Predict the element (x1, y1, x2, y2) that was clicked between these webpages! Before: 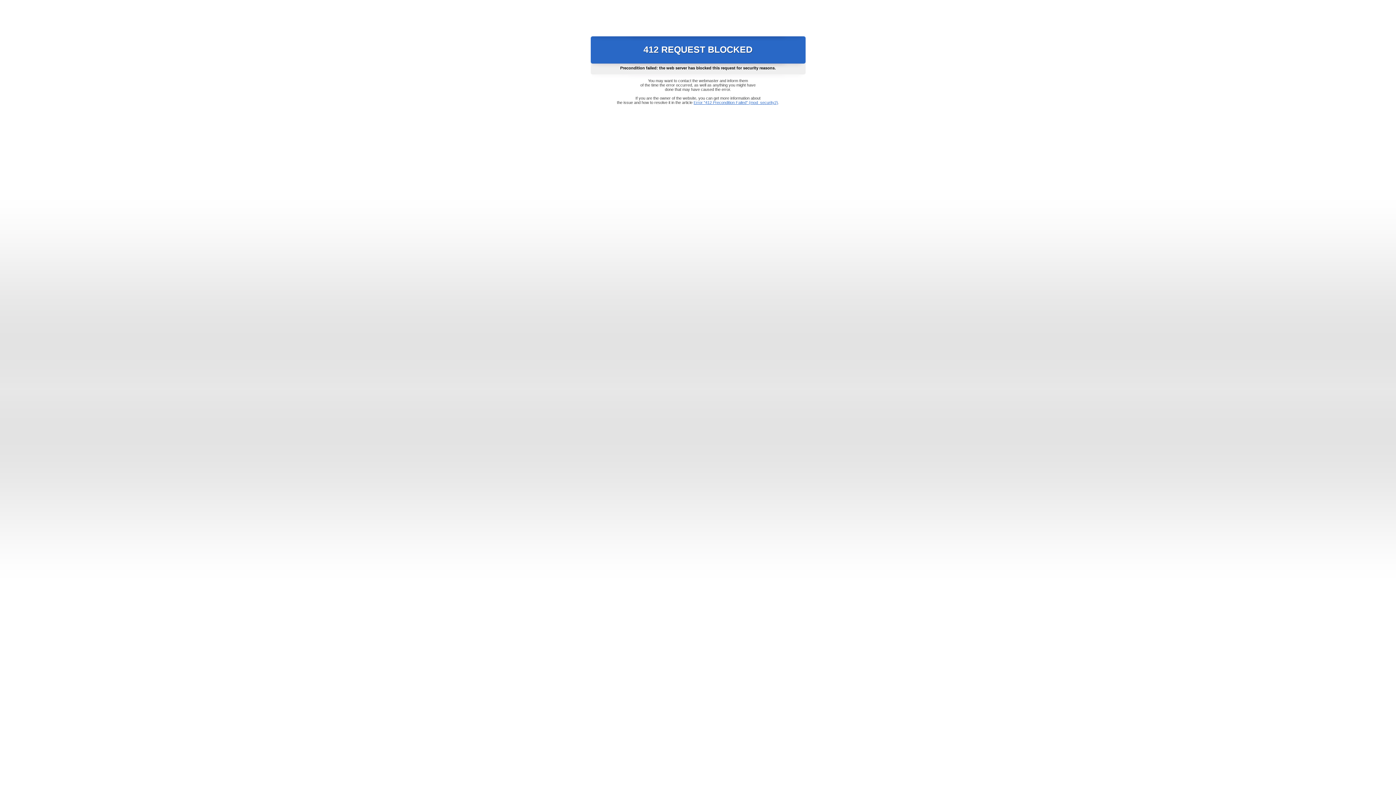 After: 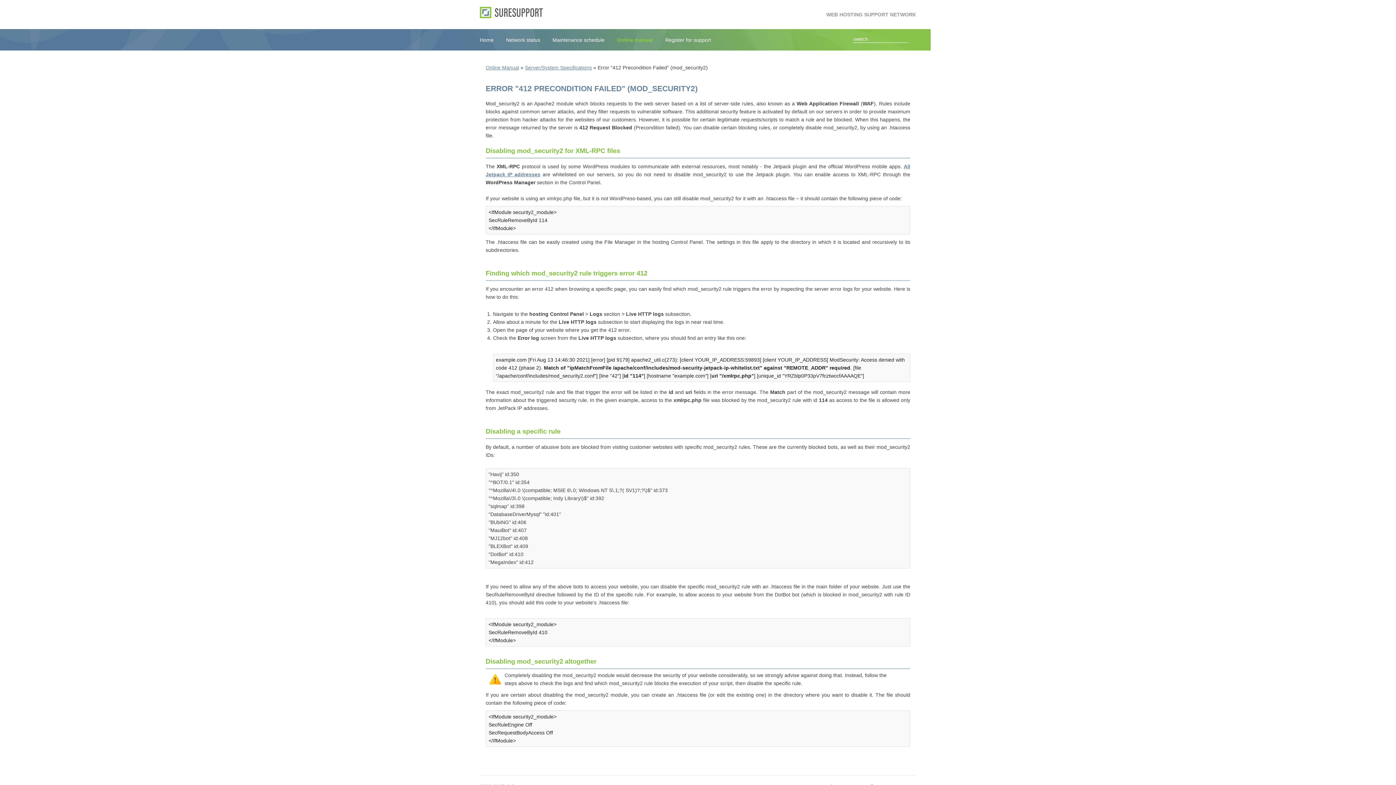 Action: bbox: (693, 100, 778, 104) label: Error "412 Precondition Failed" (mod_security2)